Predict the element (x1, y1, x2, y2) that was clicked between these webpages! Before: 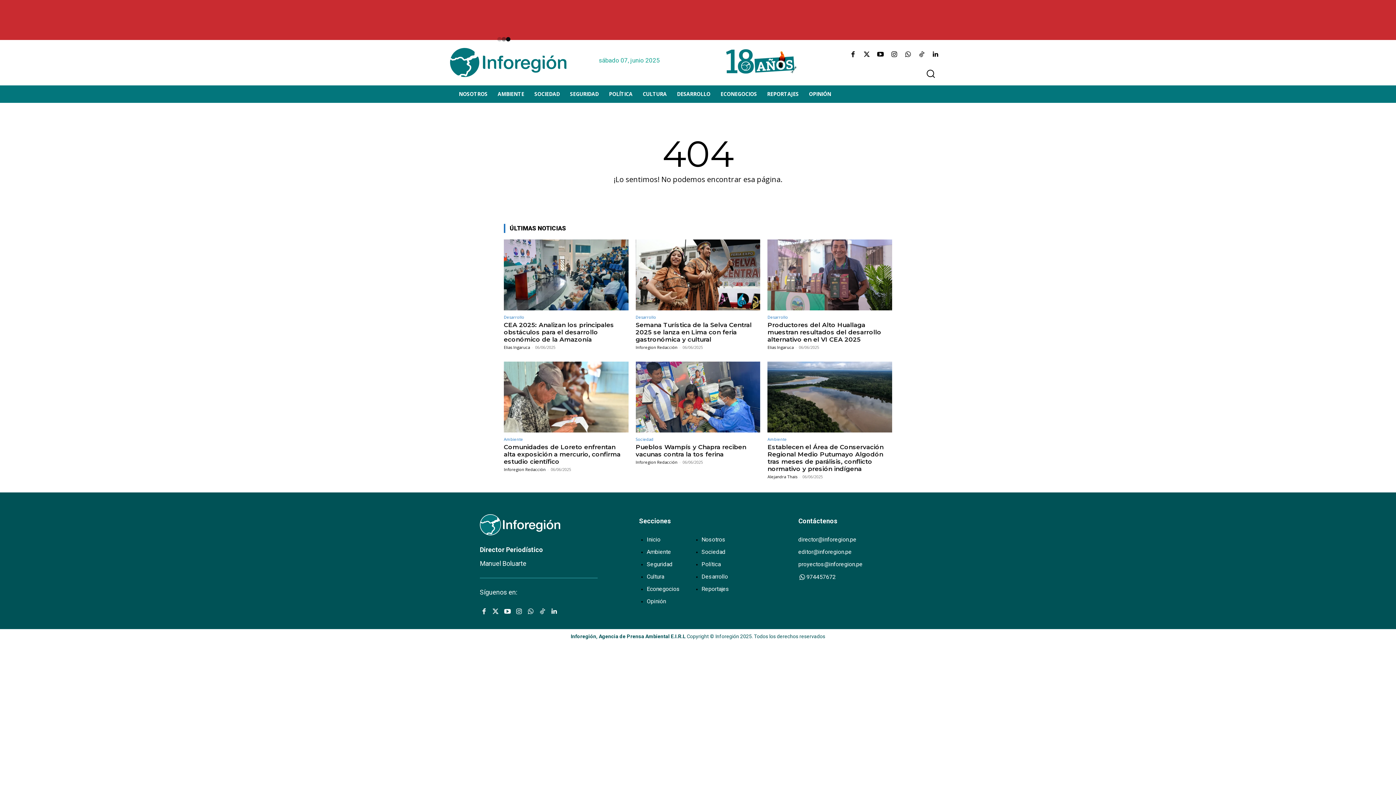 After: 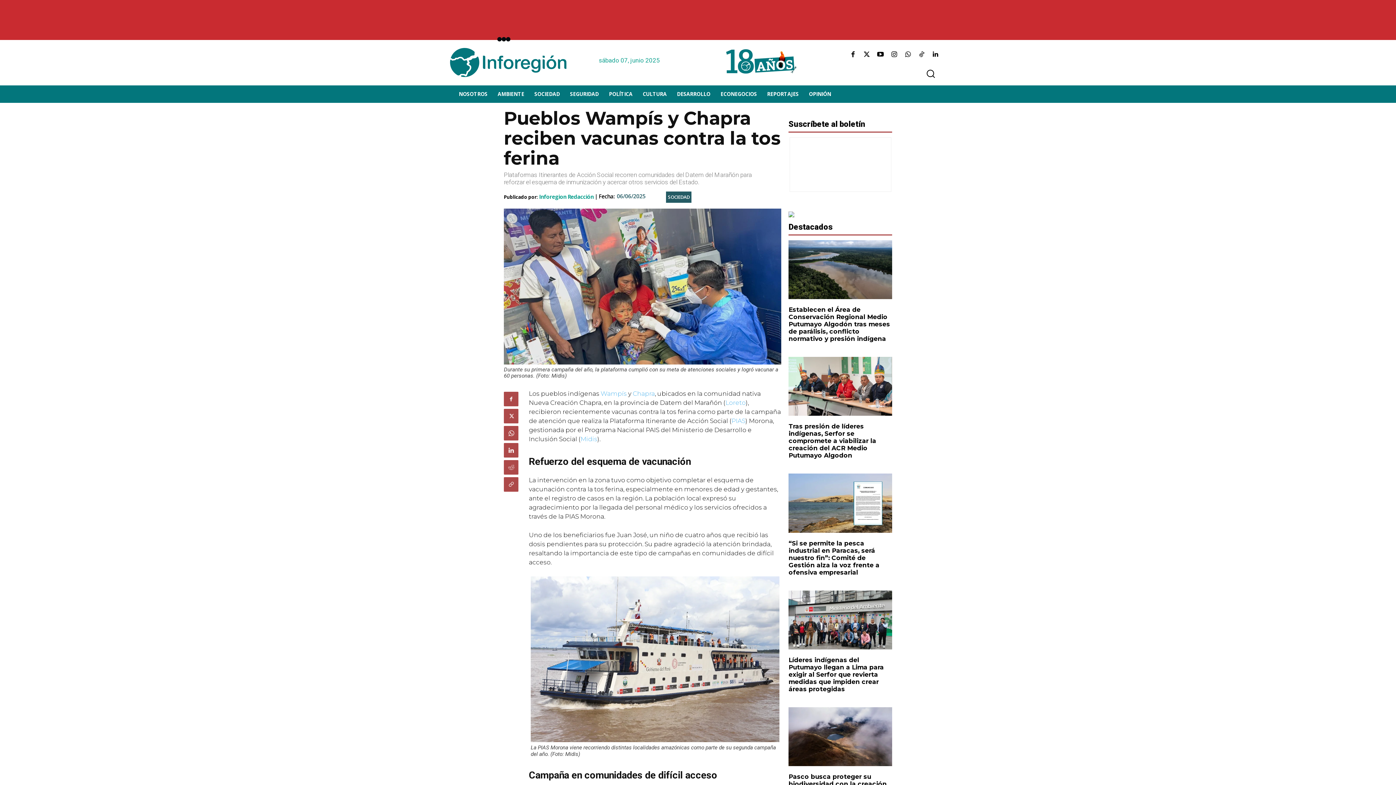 Action: bbox: (635, 443, 746, 458) label: Pueblos Wampís y Chapra reciben vacunas contra la tos ferina